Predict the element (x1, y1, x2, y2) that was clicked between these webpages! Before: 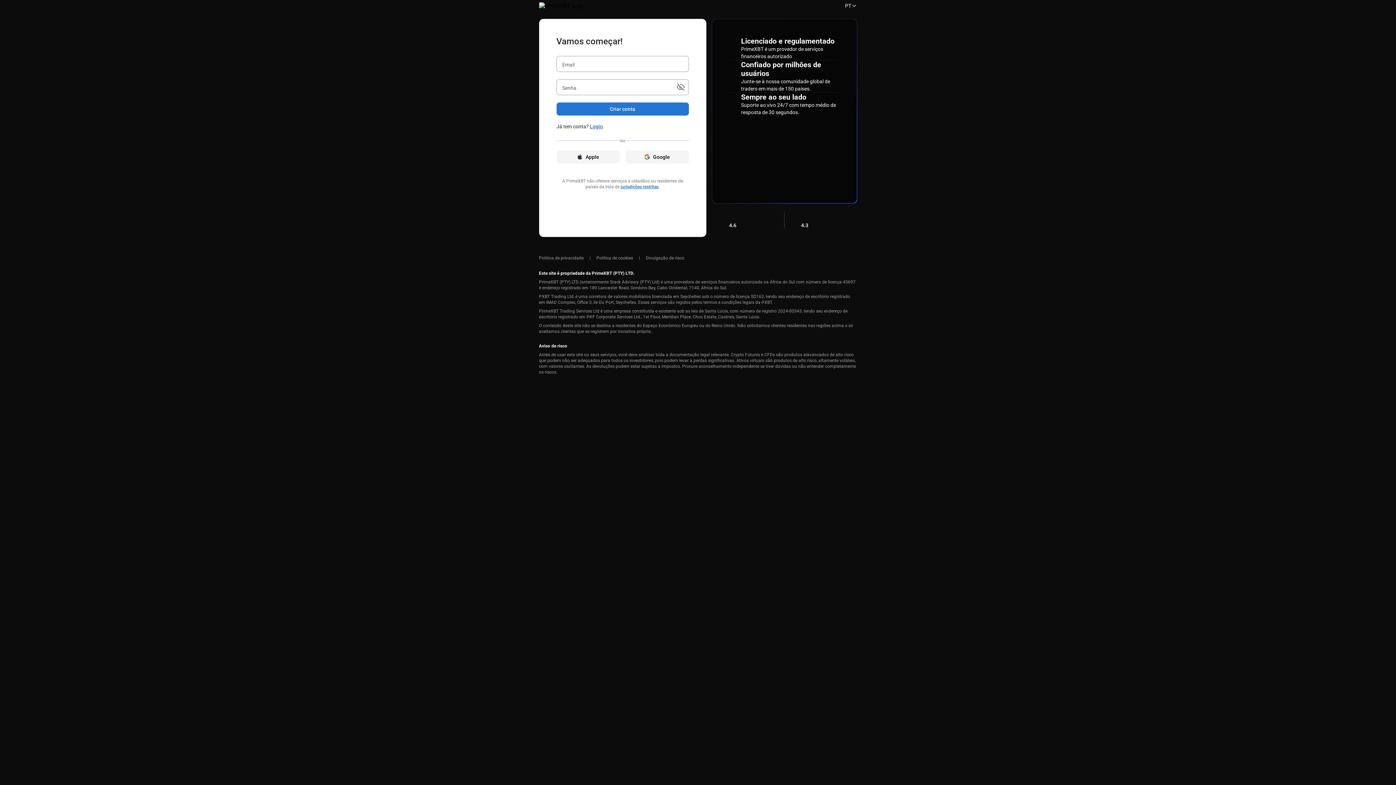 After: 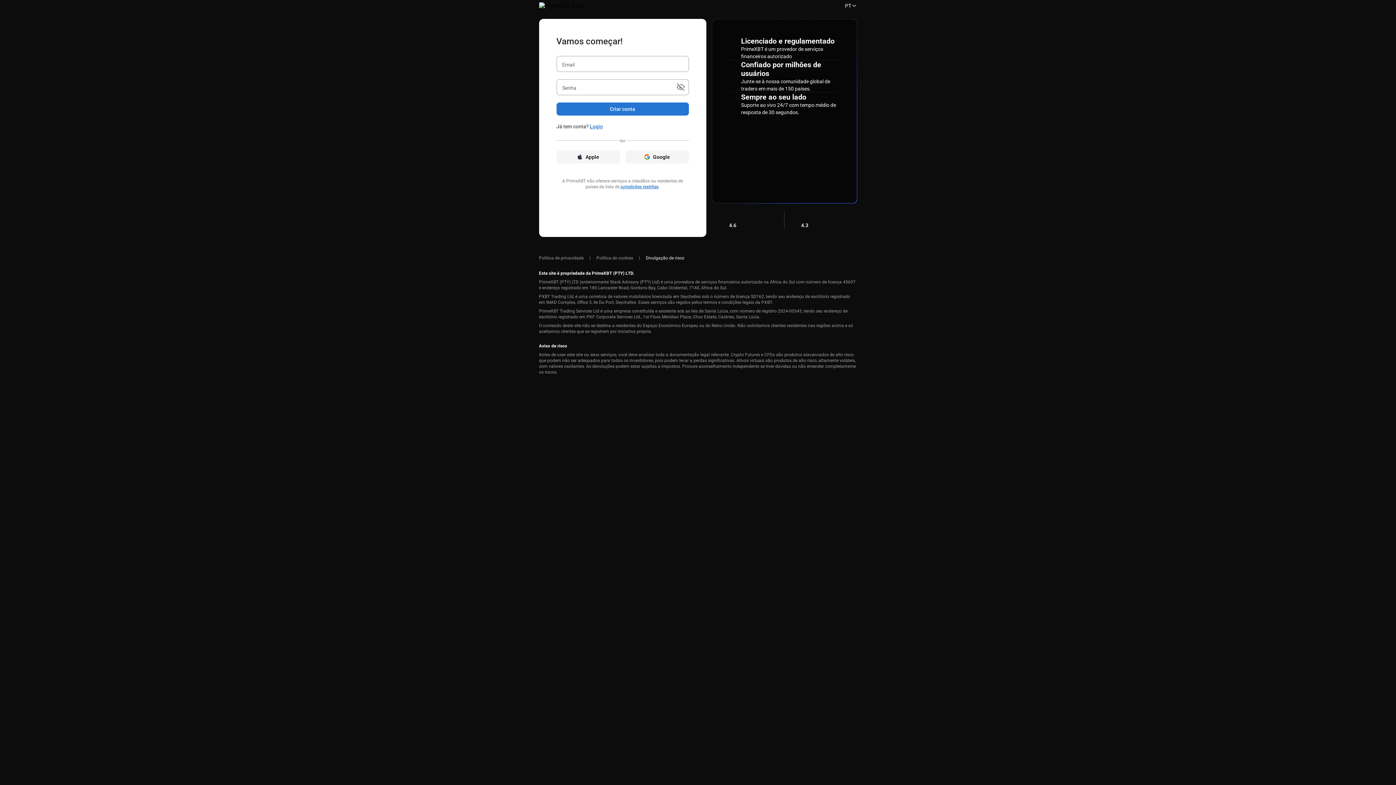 Action: bbox: (646, 254, 684, 261) label: Divulgação de risco